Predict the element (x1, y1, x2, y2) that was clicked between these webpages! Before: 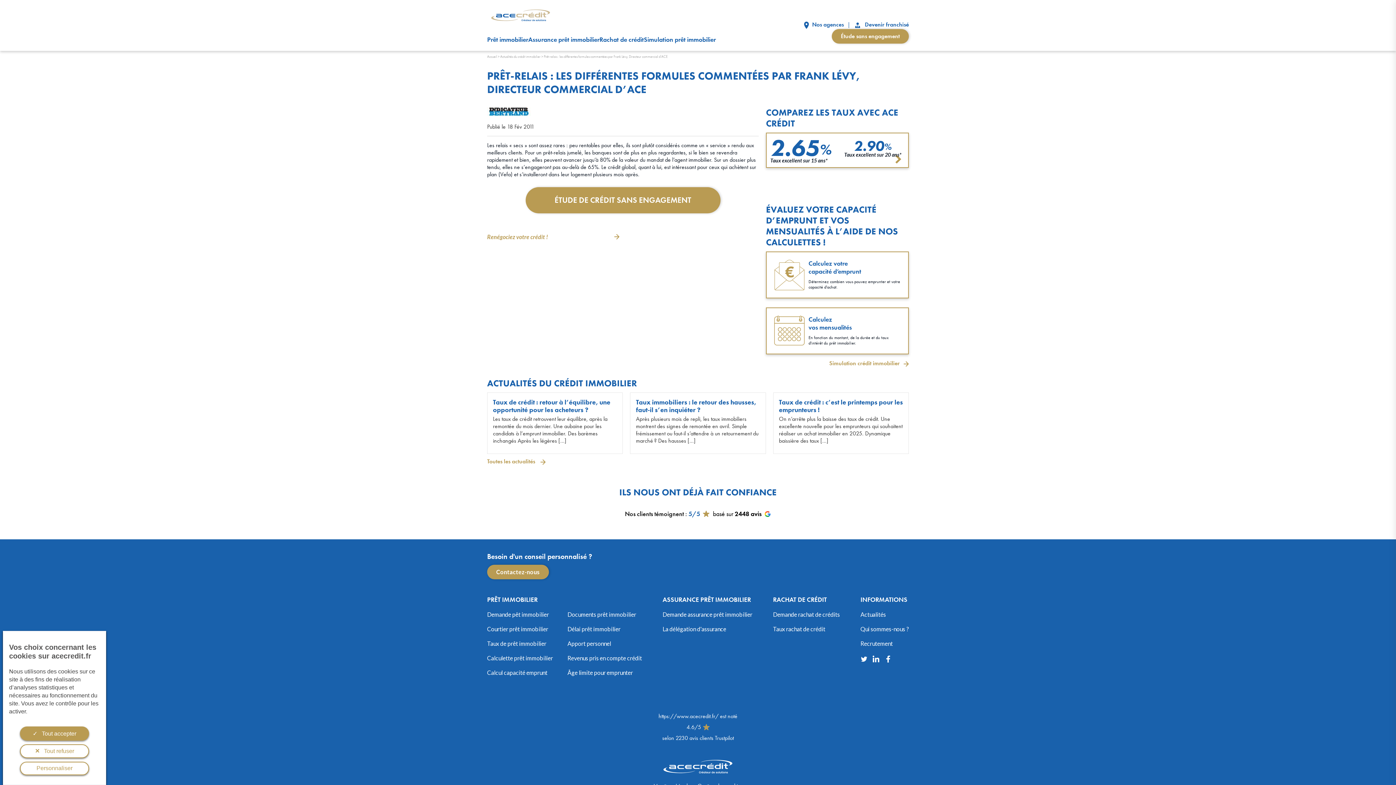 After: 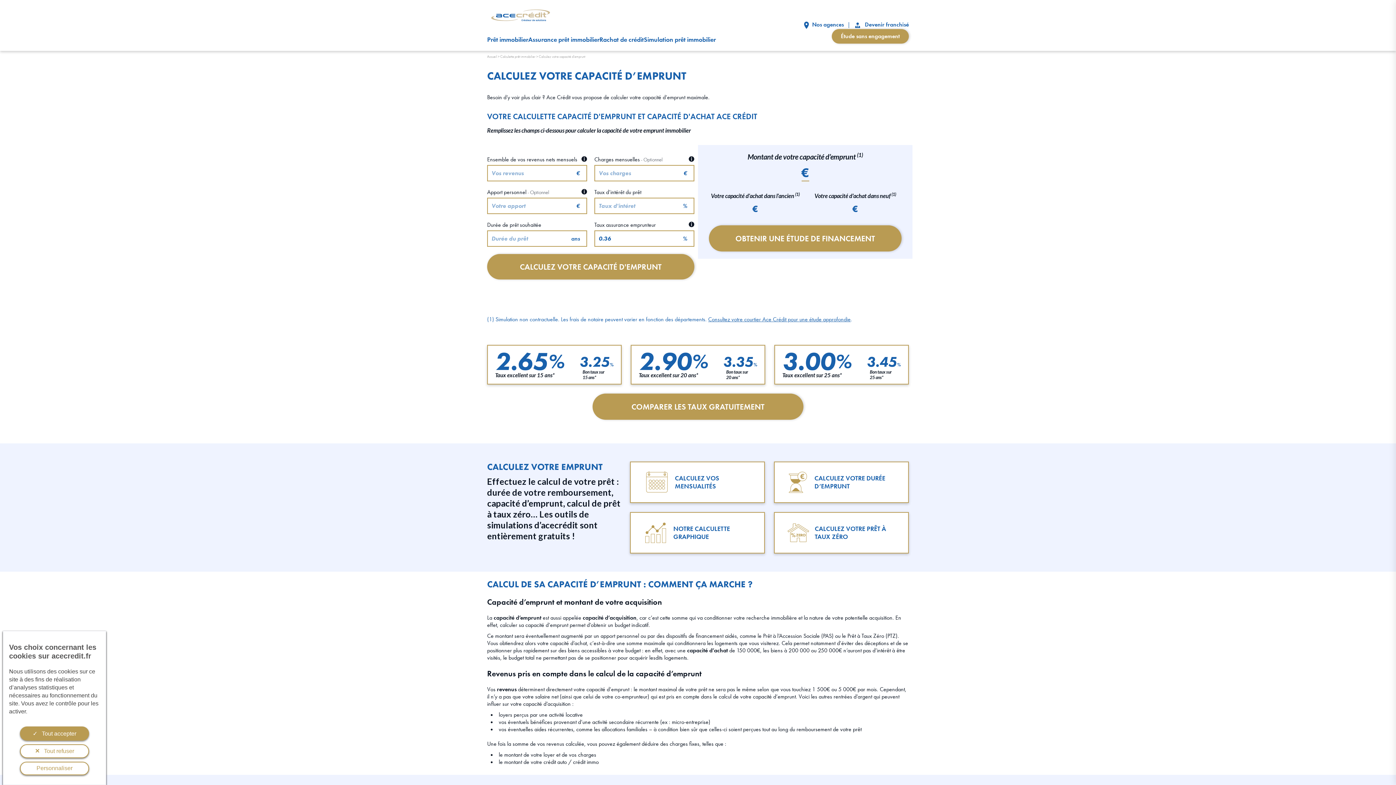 Action: label: Calcul capacité emprunt bbox: (487, 669, 547, 676)